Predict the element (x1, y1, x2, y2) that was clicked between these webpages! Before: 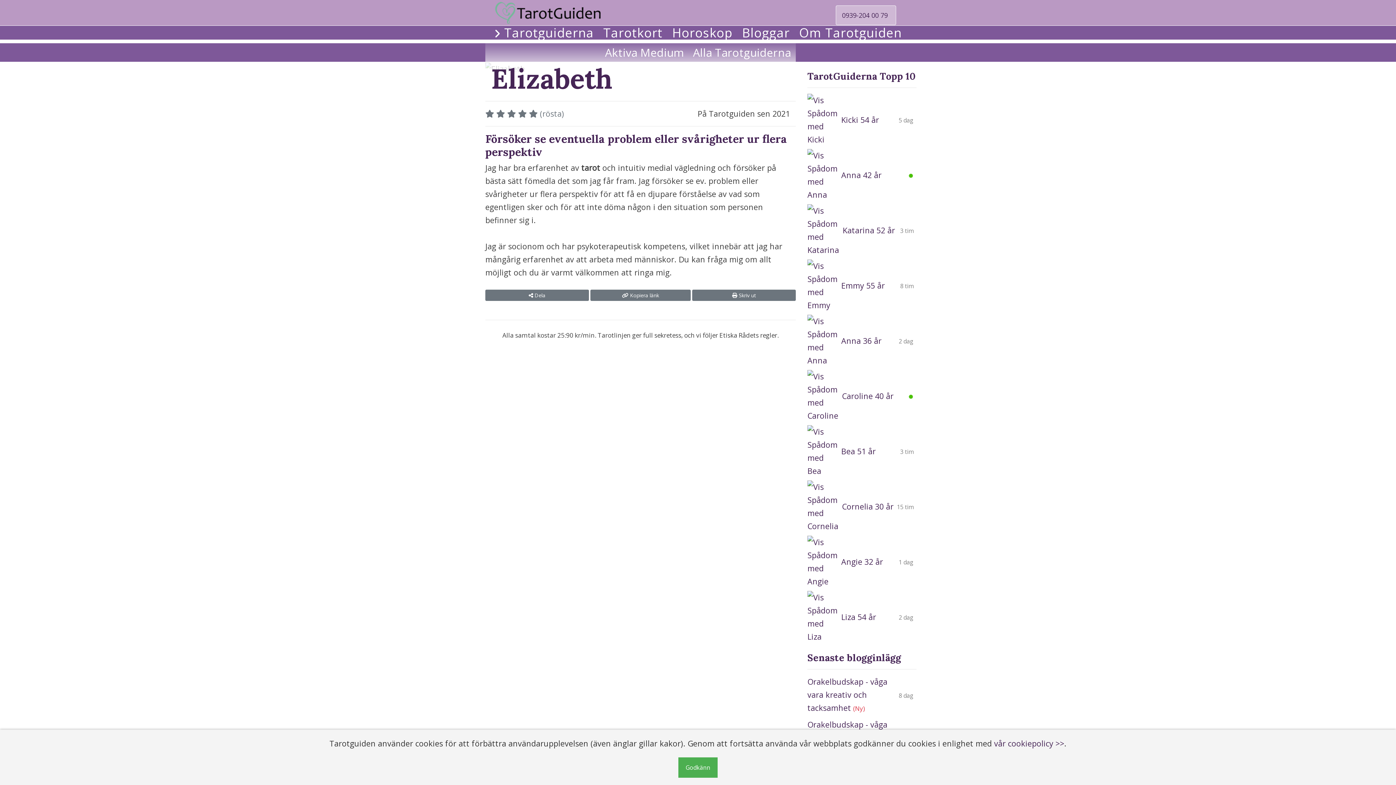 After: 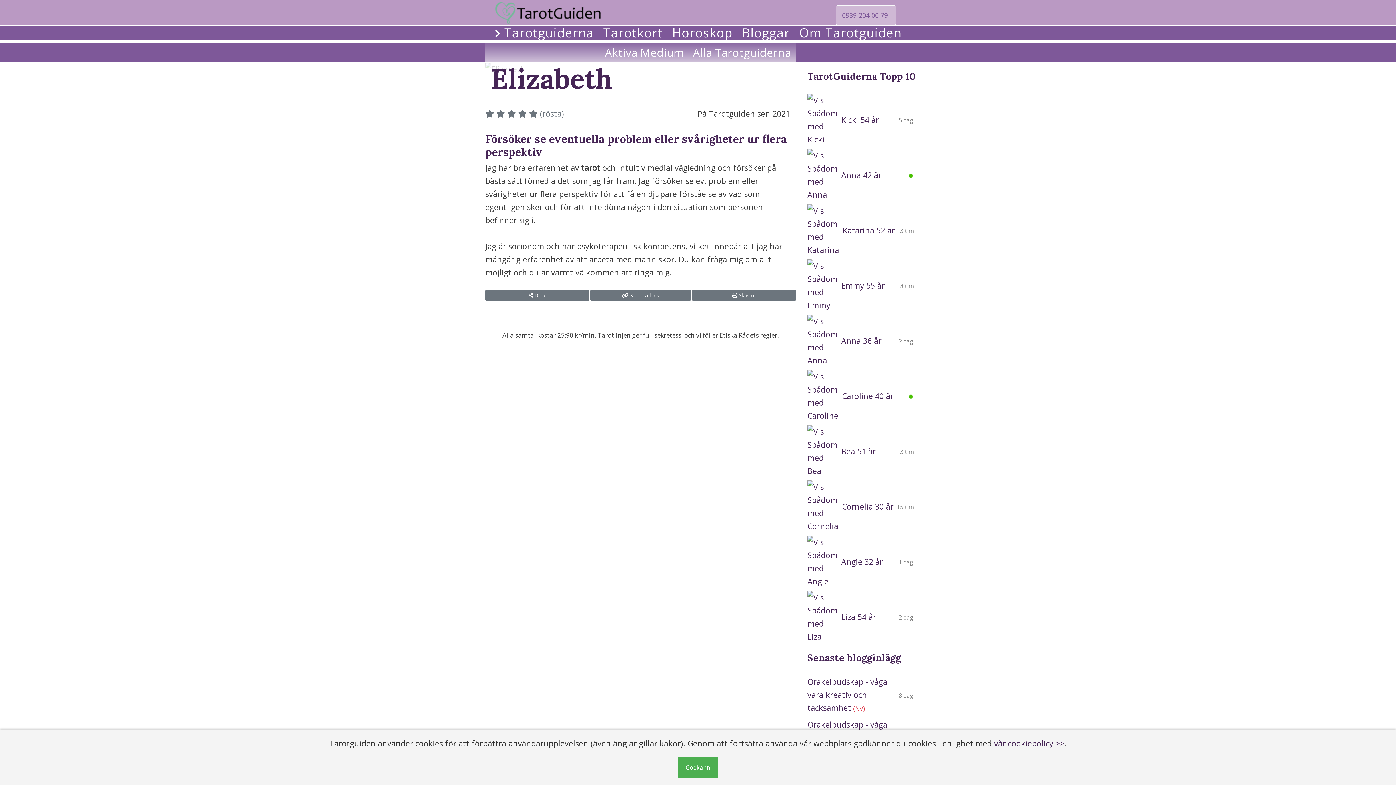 Action: bbox: (842, 10, 888, 19) label: 0939-204 00 79